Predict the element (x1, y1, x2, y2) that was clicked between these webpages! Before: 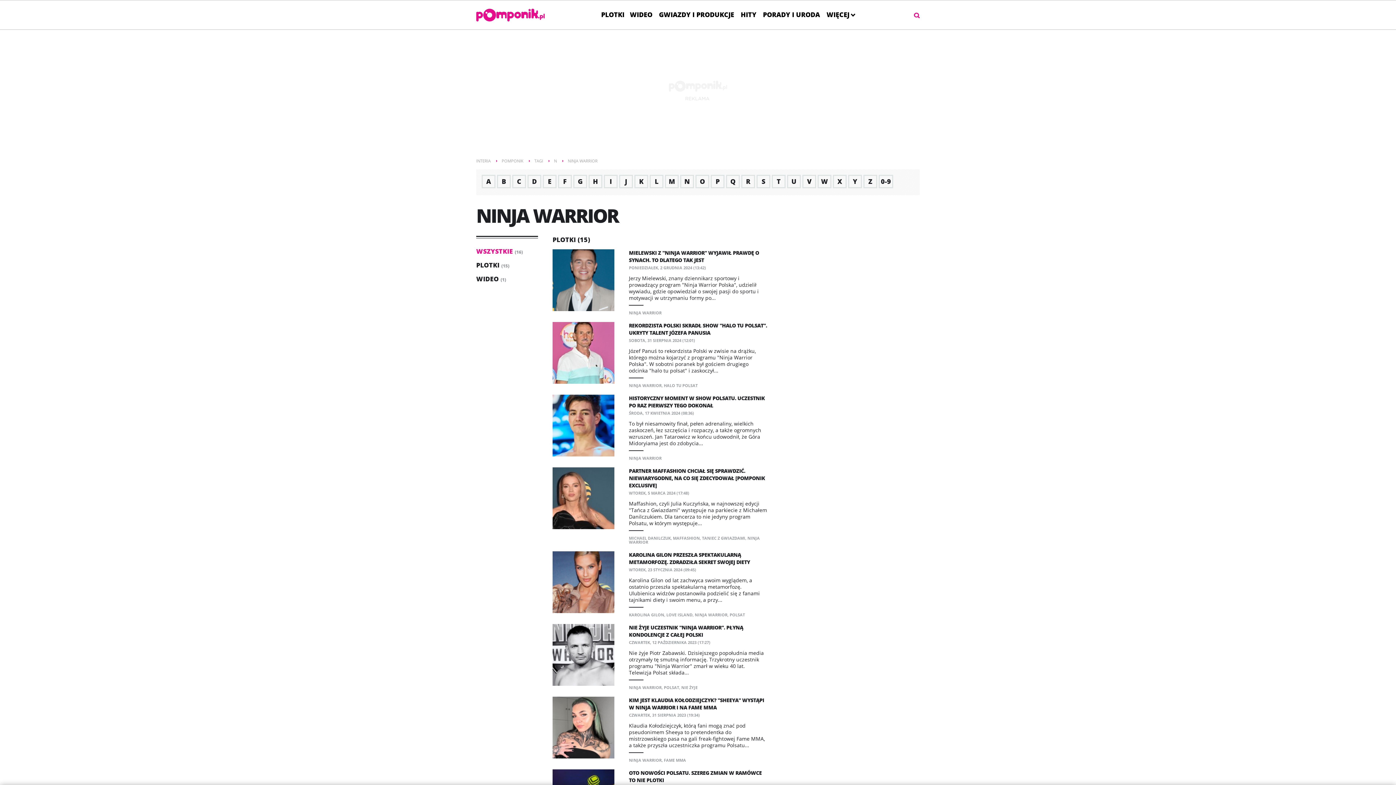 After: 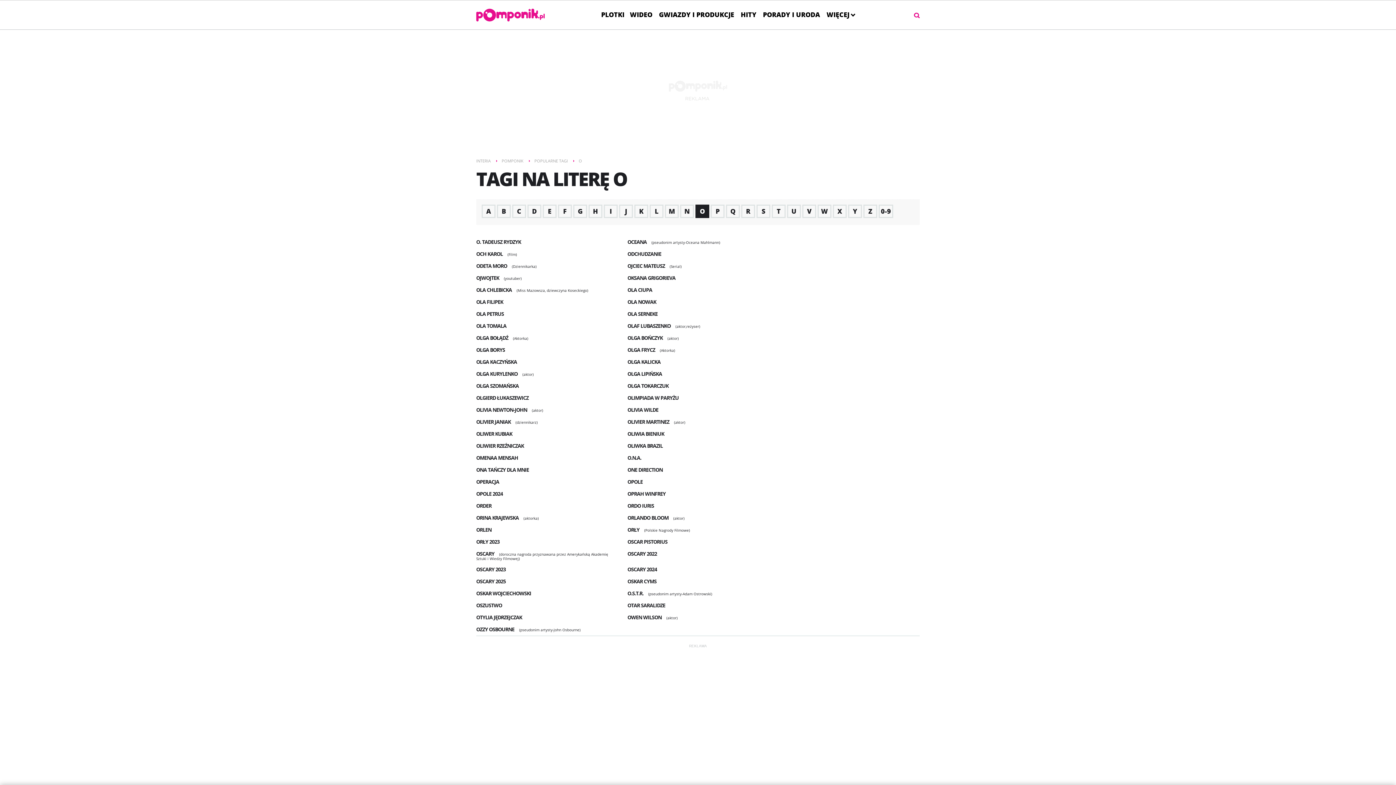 Action: label: O bbox: (695, 174, 709, 188)